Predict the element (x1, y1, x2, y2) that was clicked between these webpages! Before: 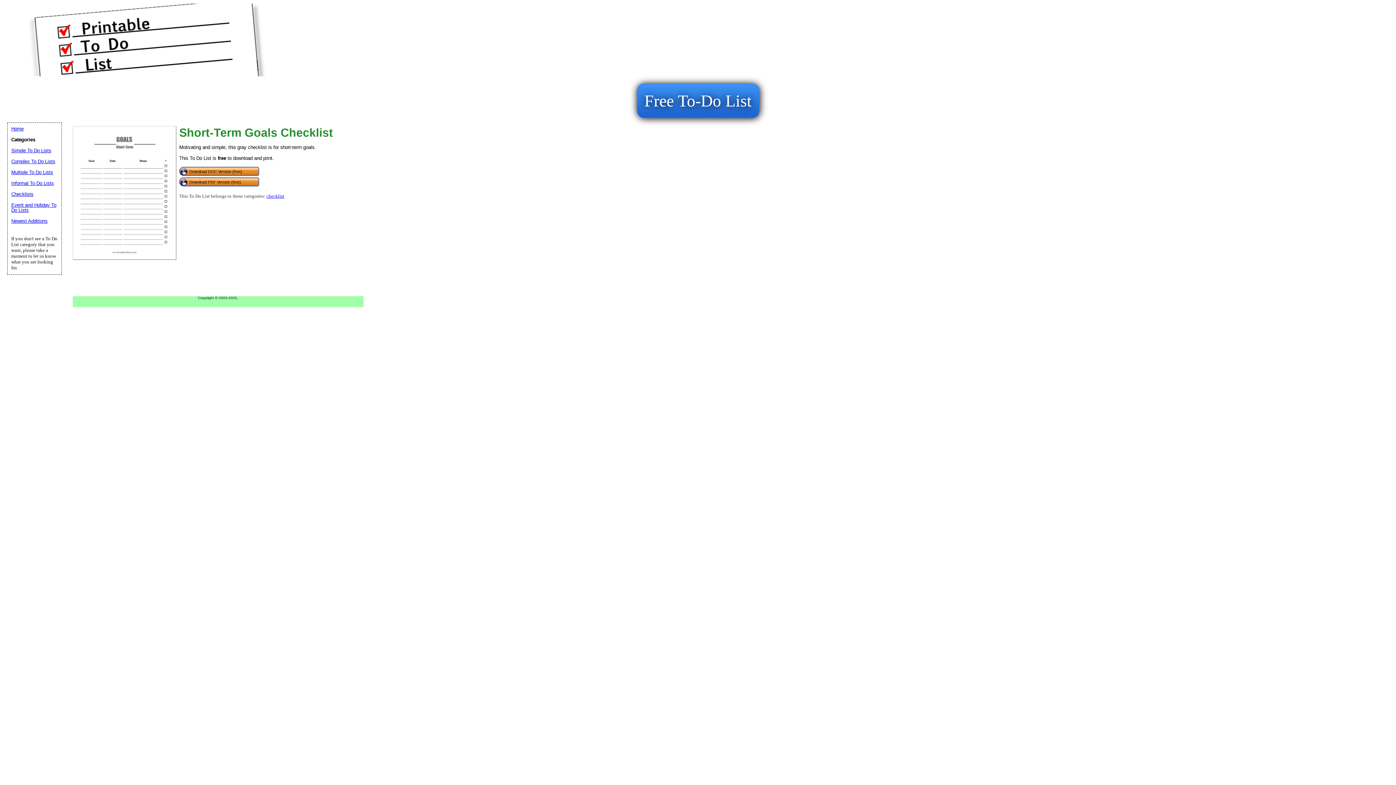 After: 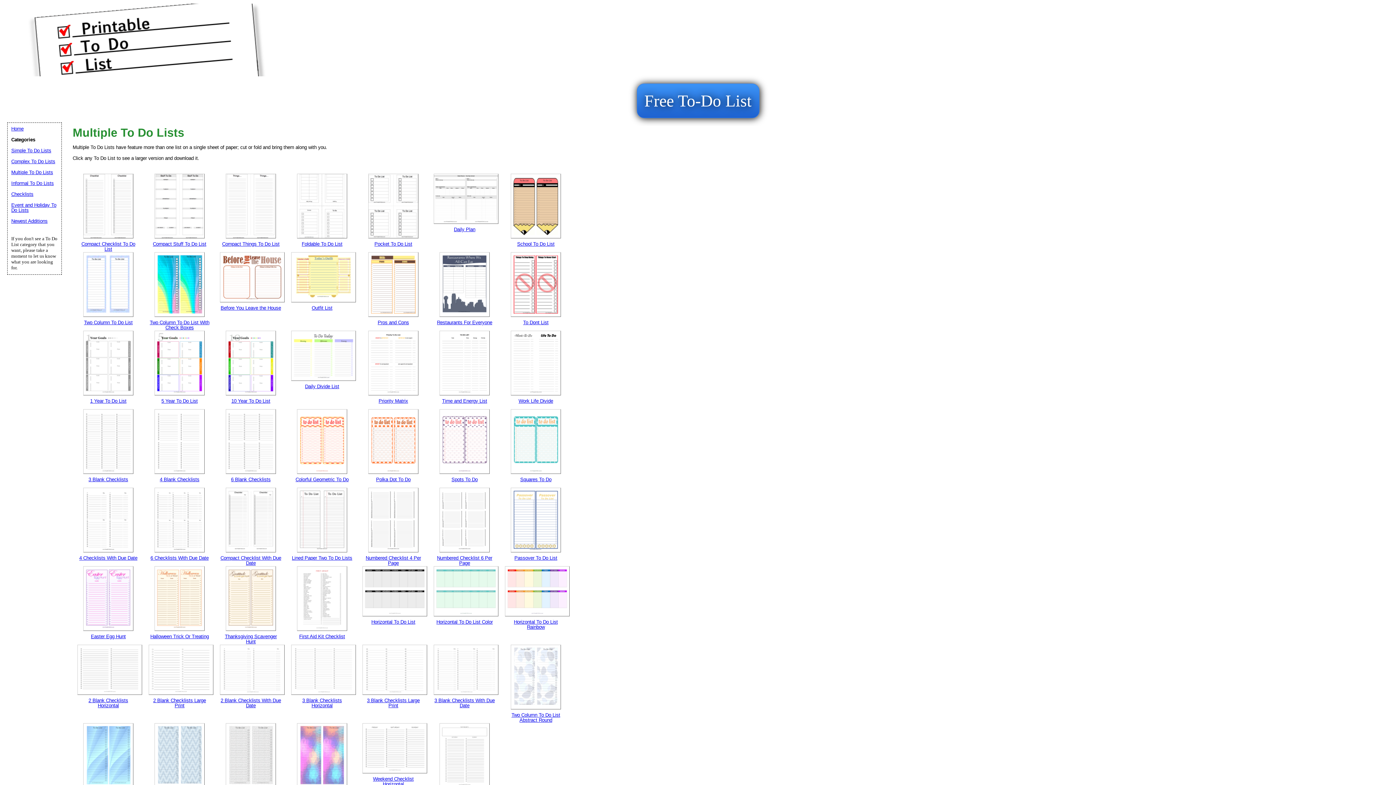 Action: bbox: (11, 169, 53, 175) label: Multiple To Do Lists